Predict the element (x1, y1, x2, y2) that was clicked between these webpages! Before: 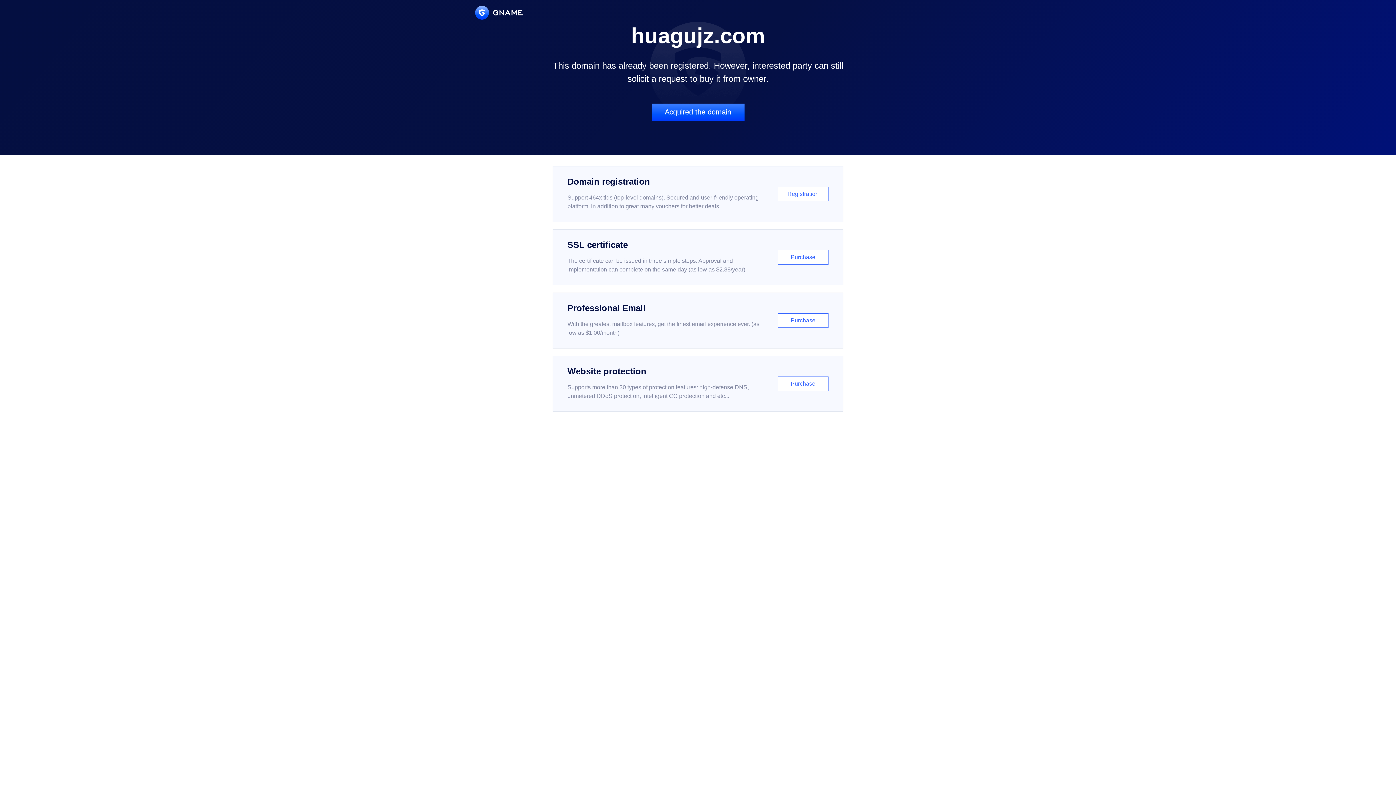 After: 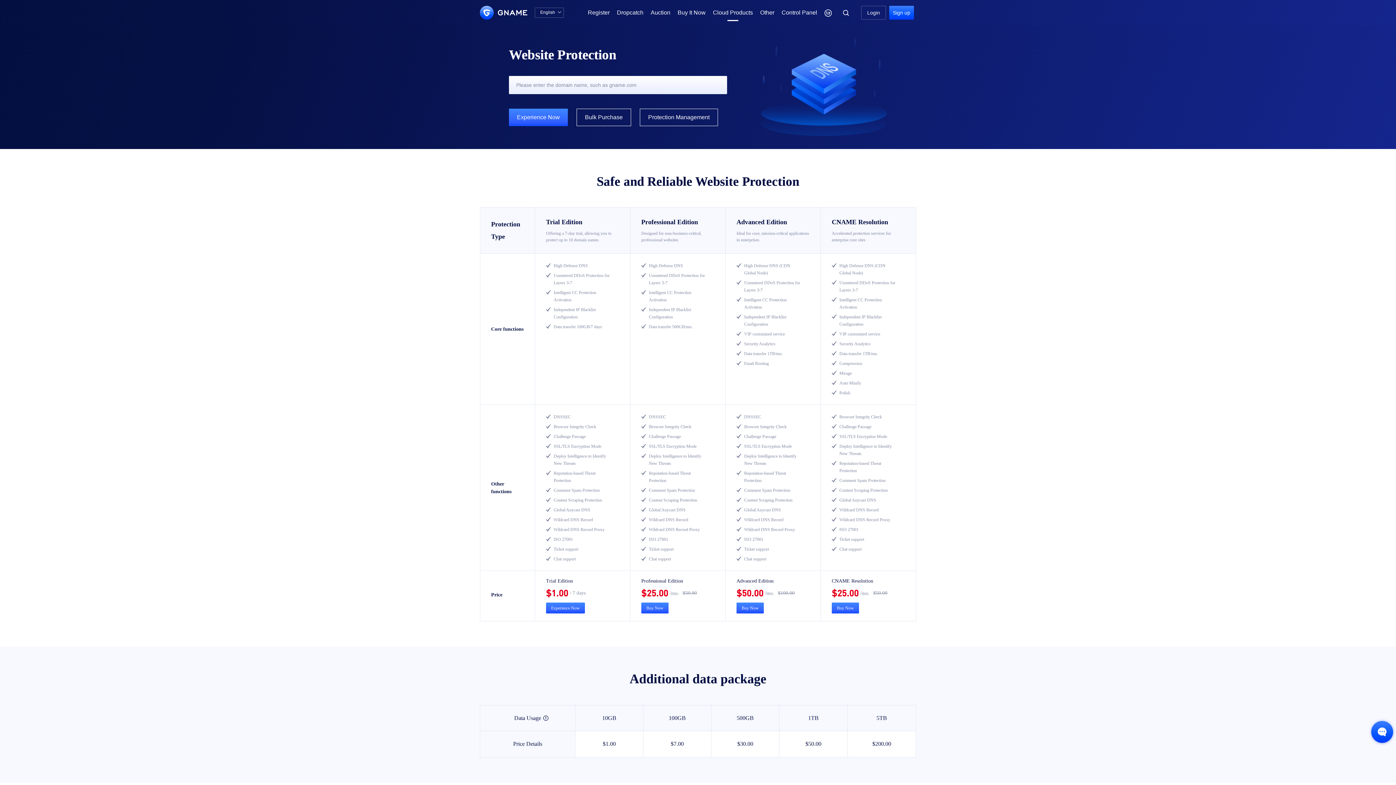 Action: label: Website protection

Supports more than 30 types of protection features: high-defense DNS, unmetered DDoS protection, intelligent CC protection and etc...

Purchase bbox: (552, 356, 843, 412)